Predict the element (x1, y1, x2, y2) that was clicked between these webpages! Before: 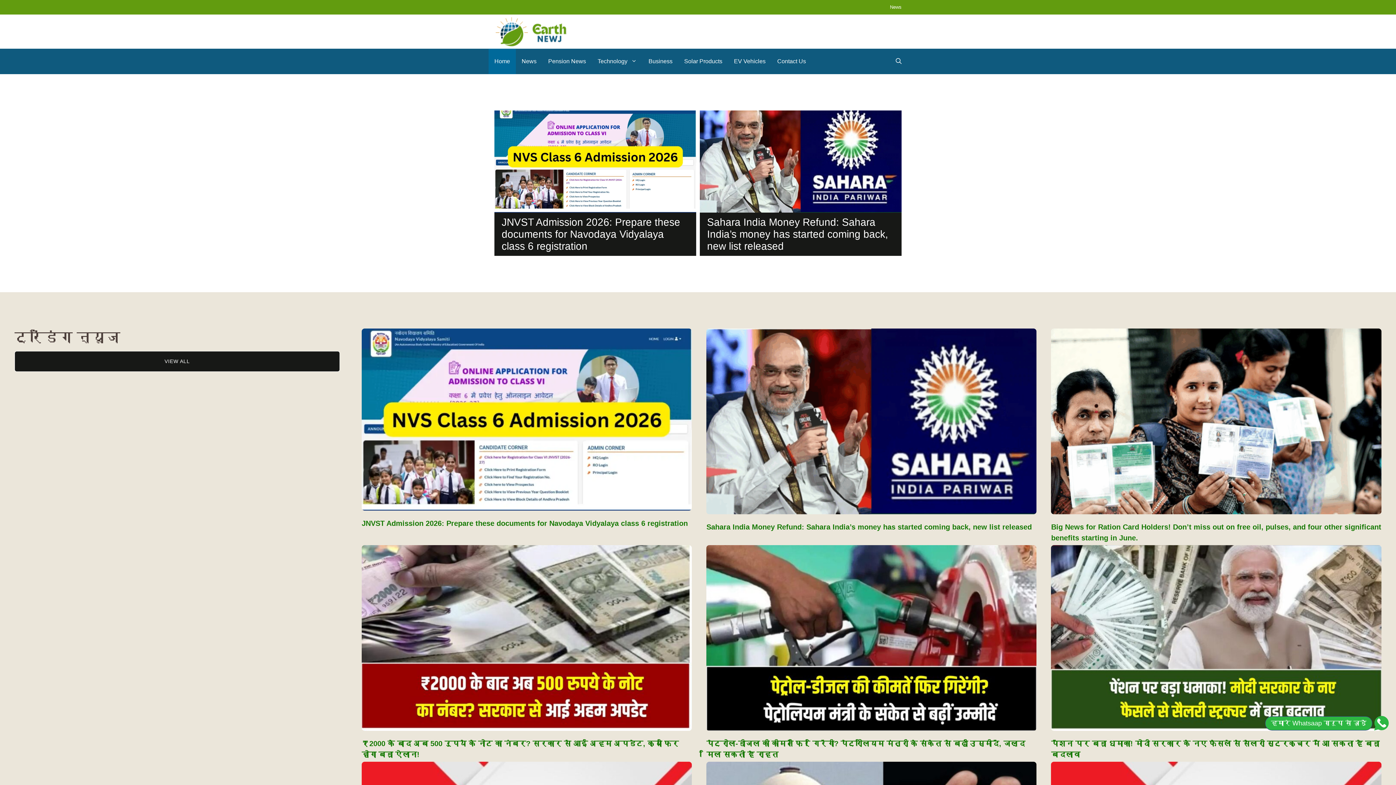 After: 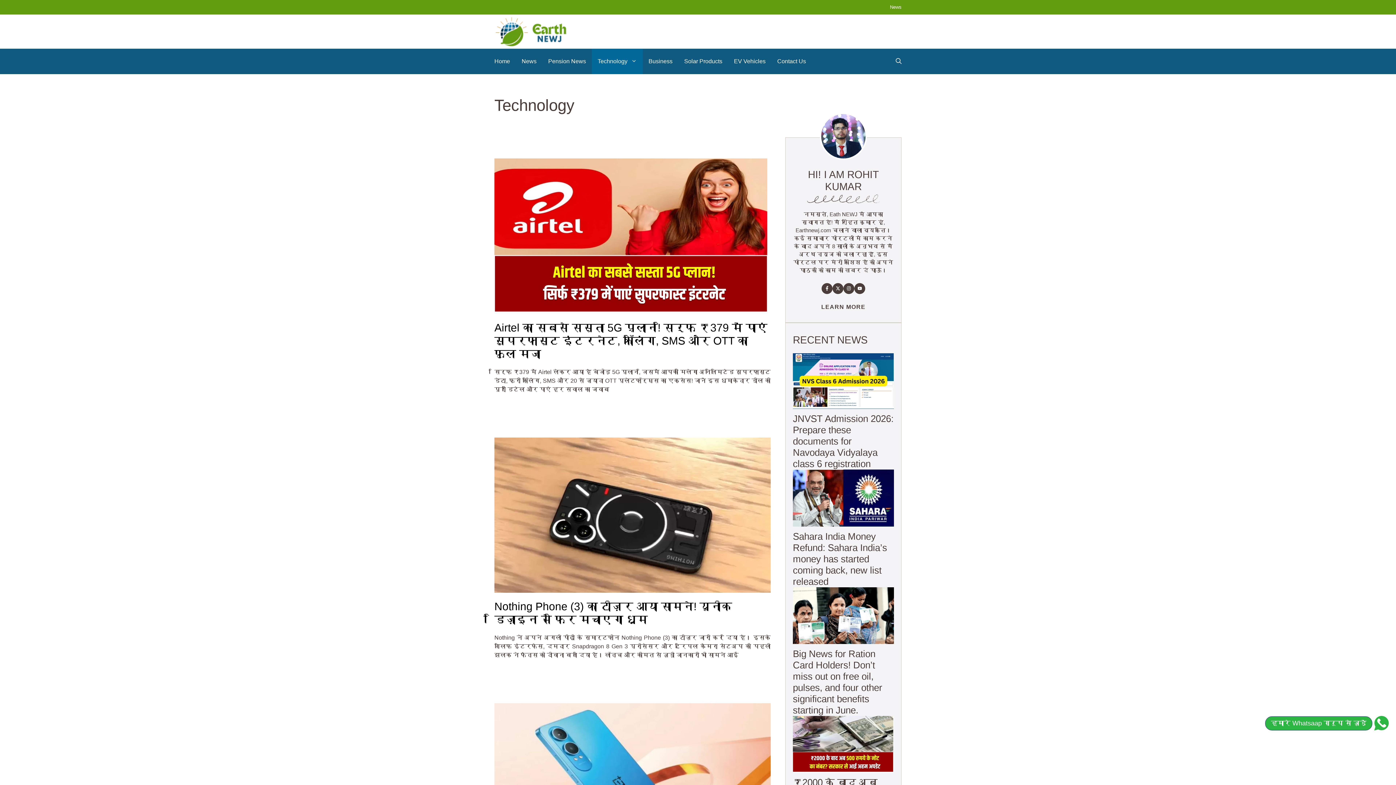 Action: bbox: (592, 48, 642, 74) label: Technology